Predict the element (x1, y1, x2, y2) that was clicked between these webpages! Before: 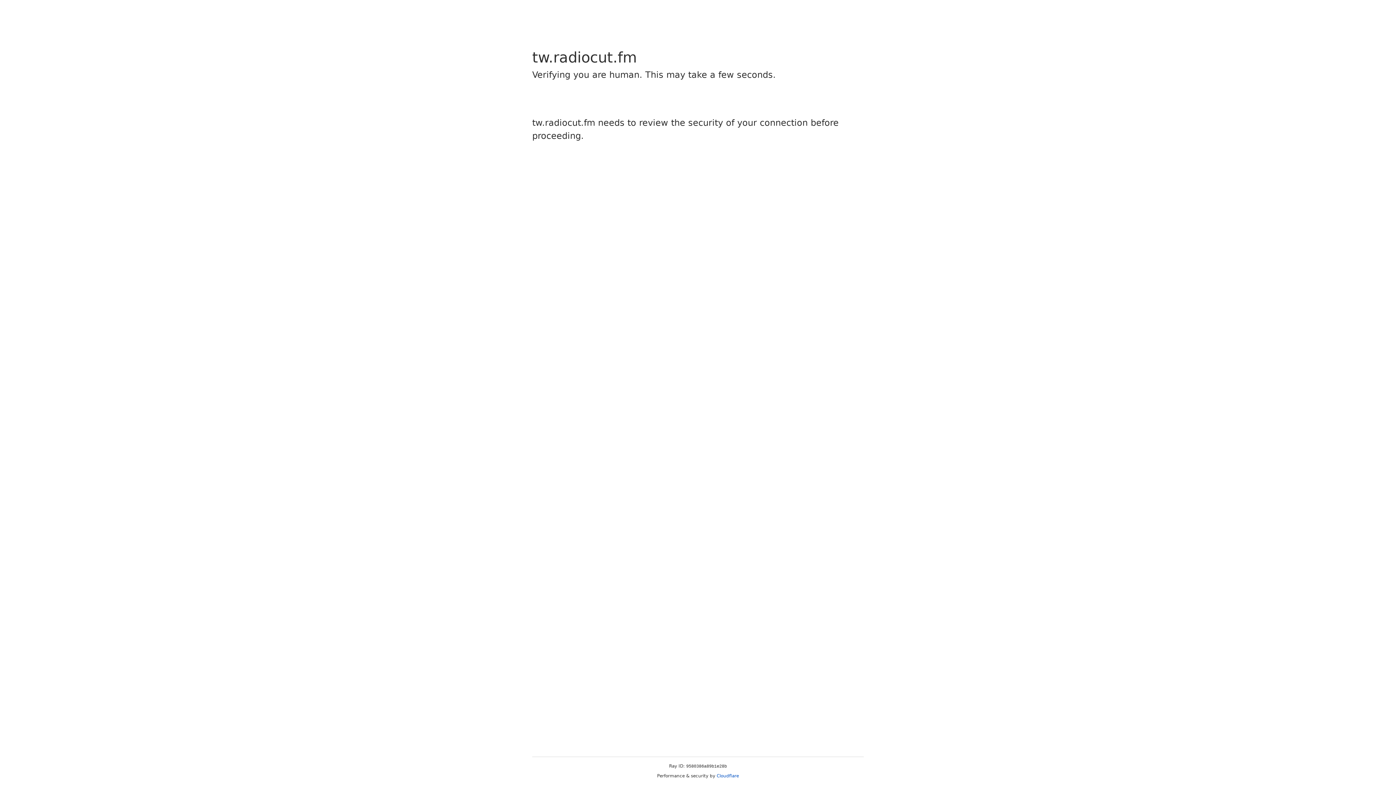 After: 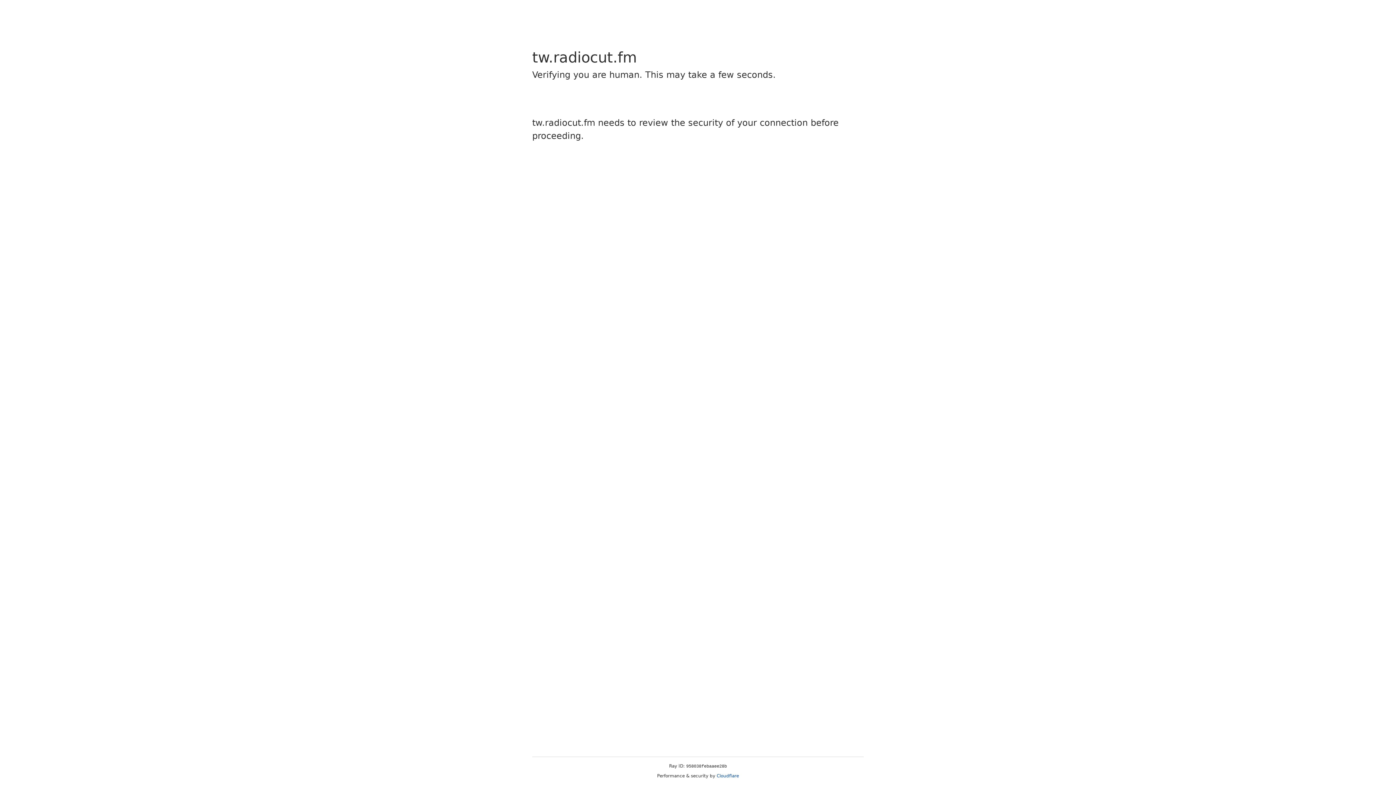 Action: label: Cloudflare bbox: (716, 773, 739, 778)